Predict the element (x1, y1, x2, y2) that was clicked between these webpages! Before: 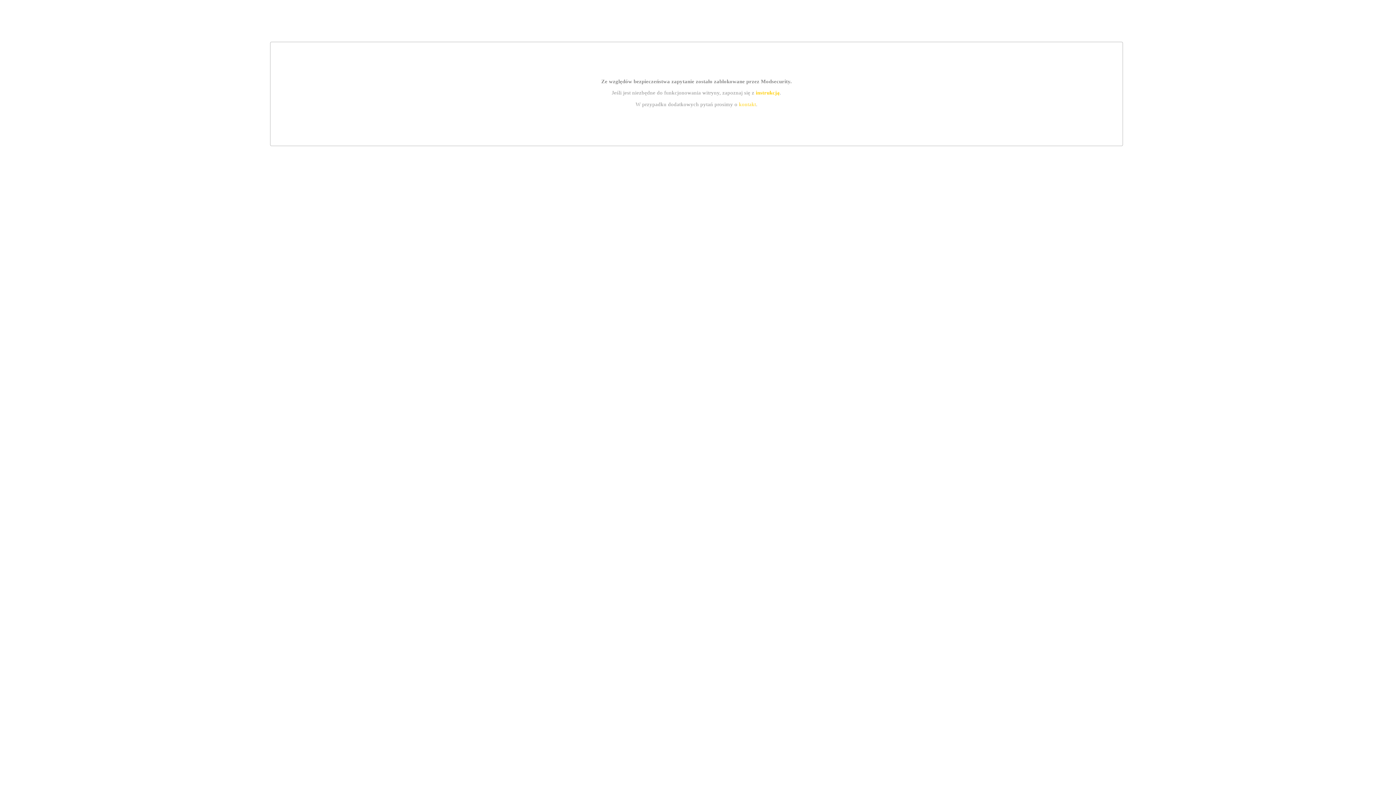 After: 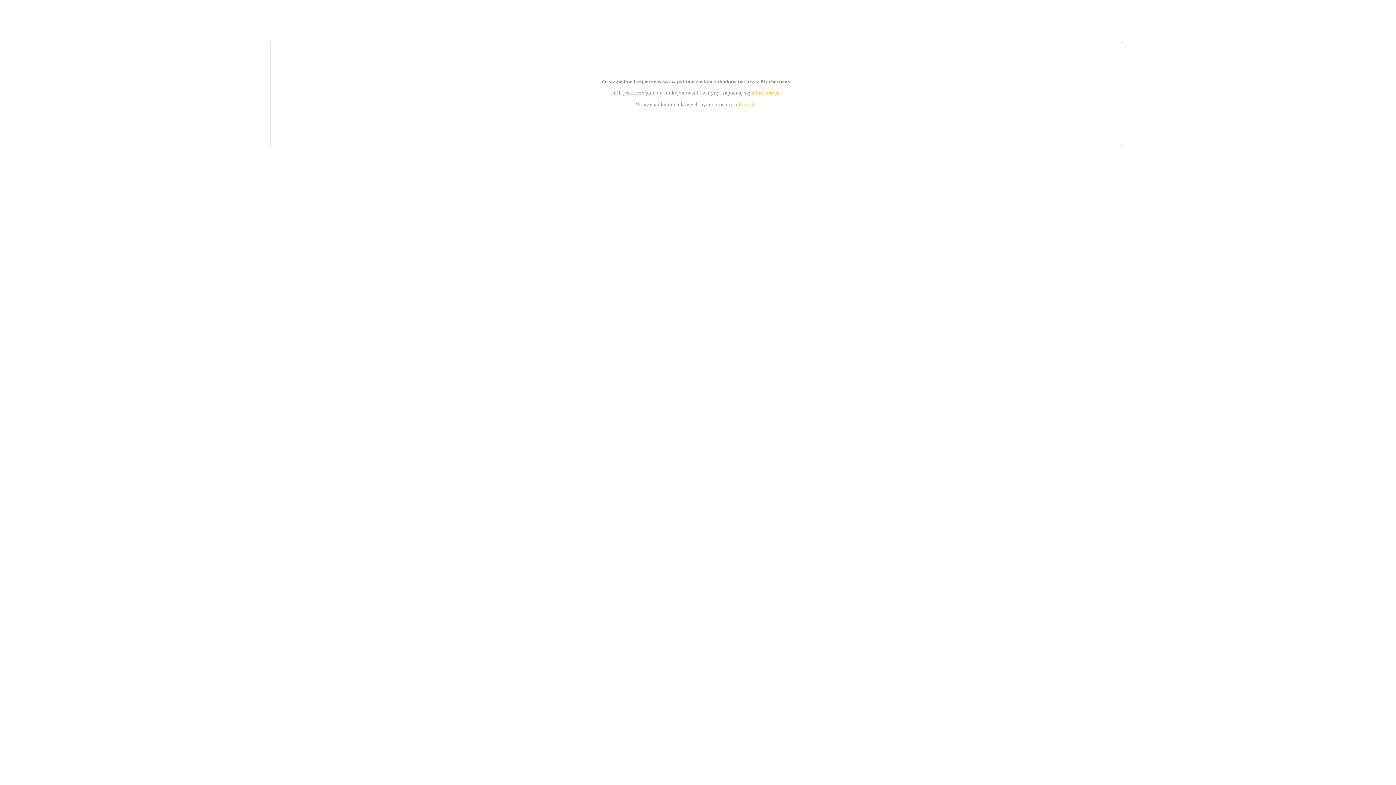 Action: label: kontakt bbox: (739, 101, 756, 107)